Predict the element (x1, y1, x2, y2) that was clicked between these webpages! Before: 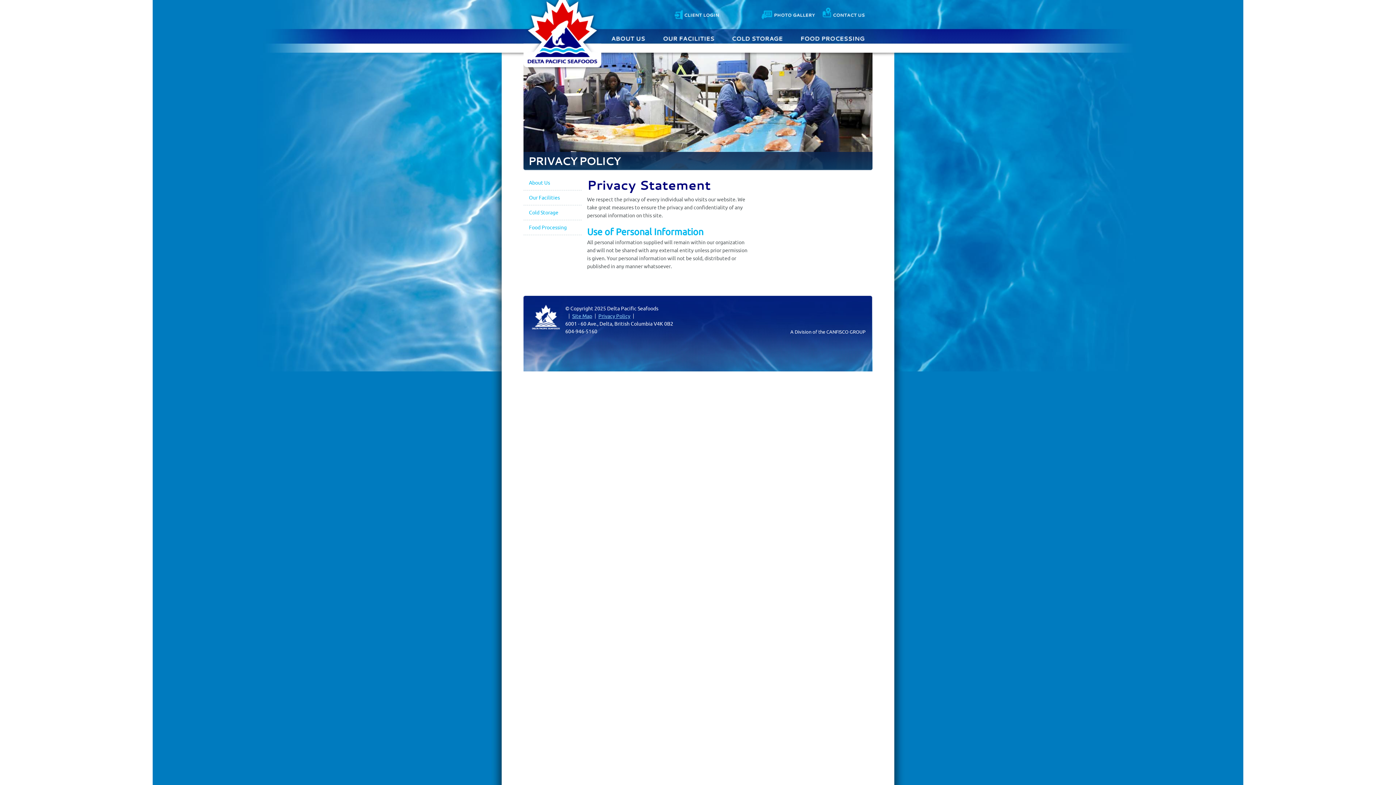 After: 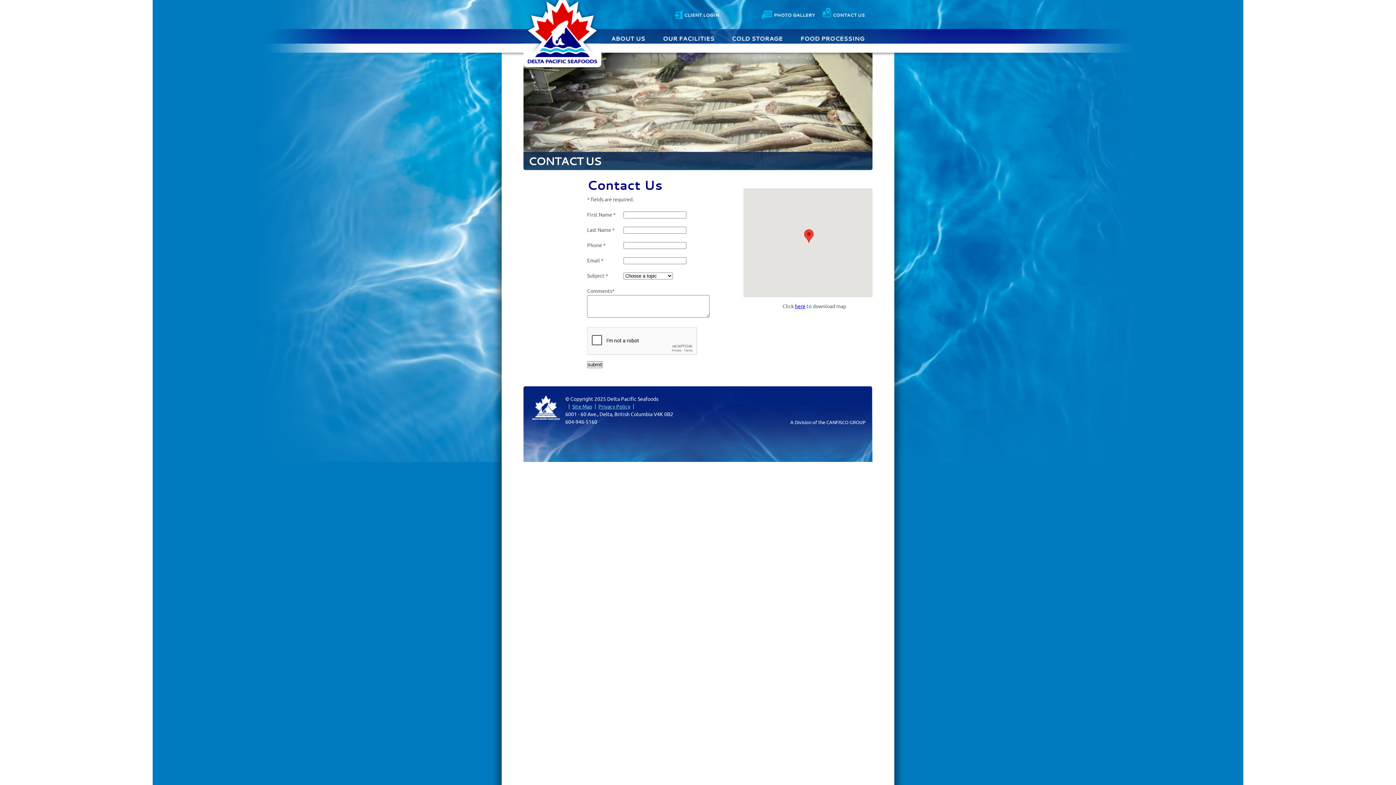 Action: bbox: (819, 6, 868, 21) label: Contact Us